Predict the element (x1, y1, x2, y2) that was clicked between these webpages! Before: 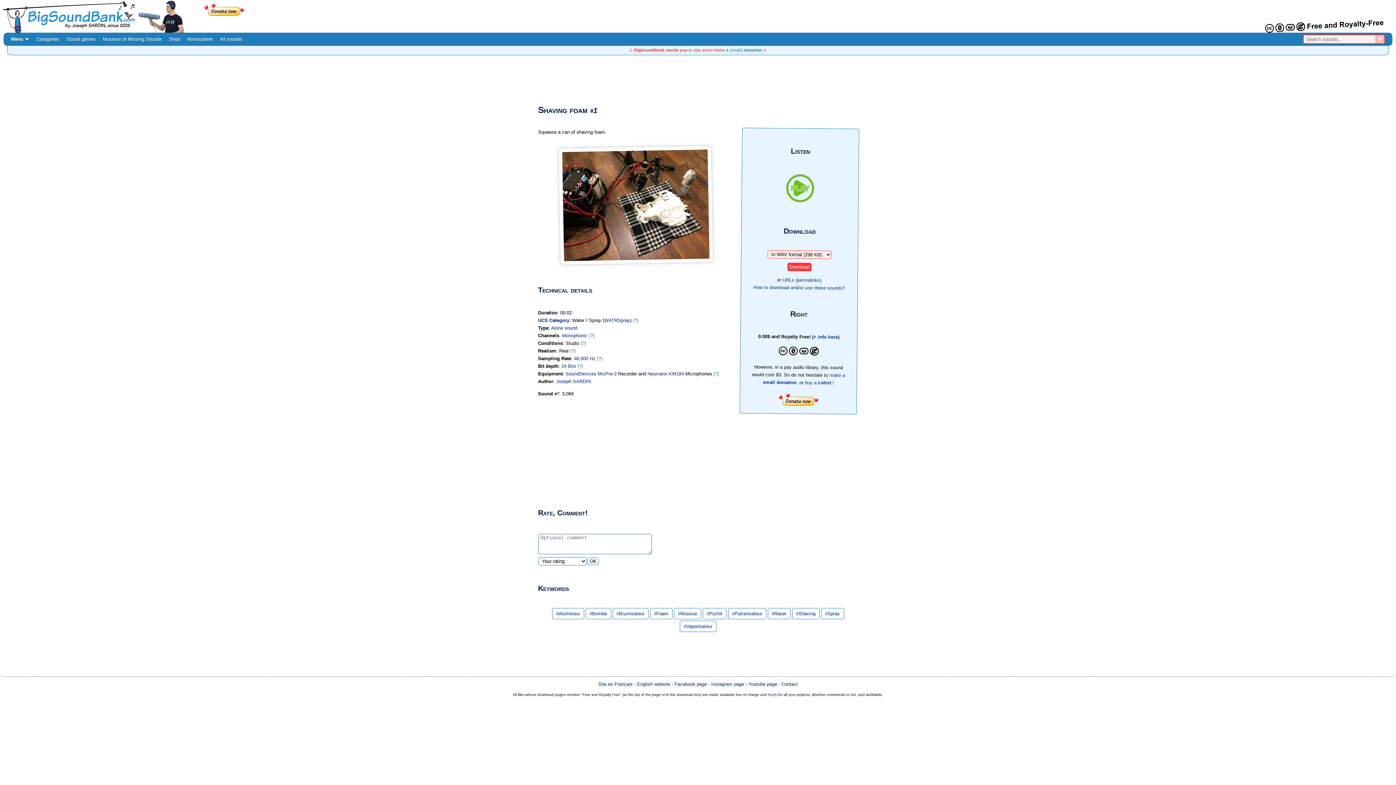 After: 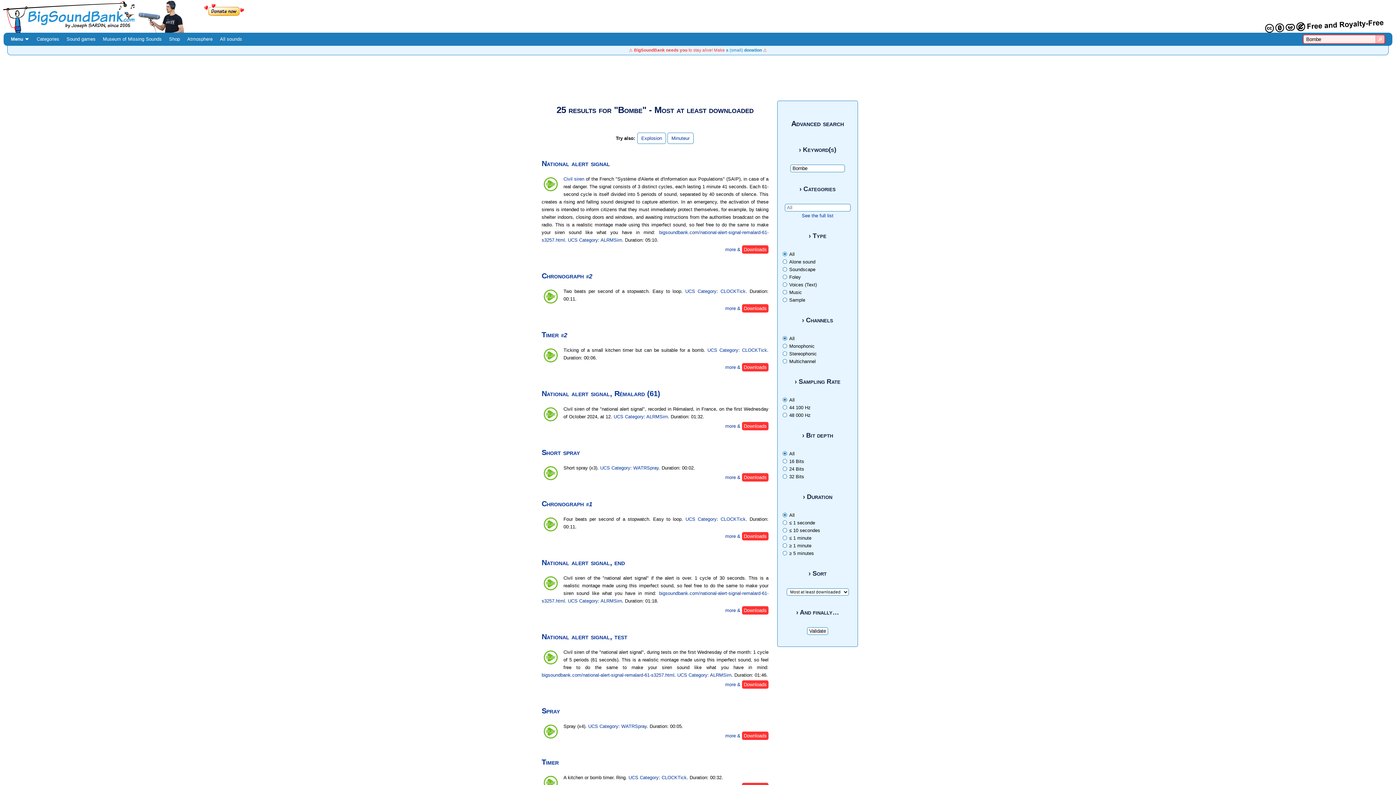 Action: bbox: (589, 611, 607, 616) label: #Bombe